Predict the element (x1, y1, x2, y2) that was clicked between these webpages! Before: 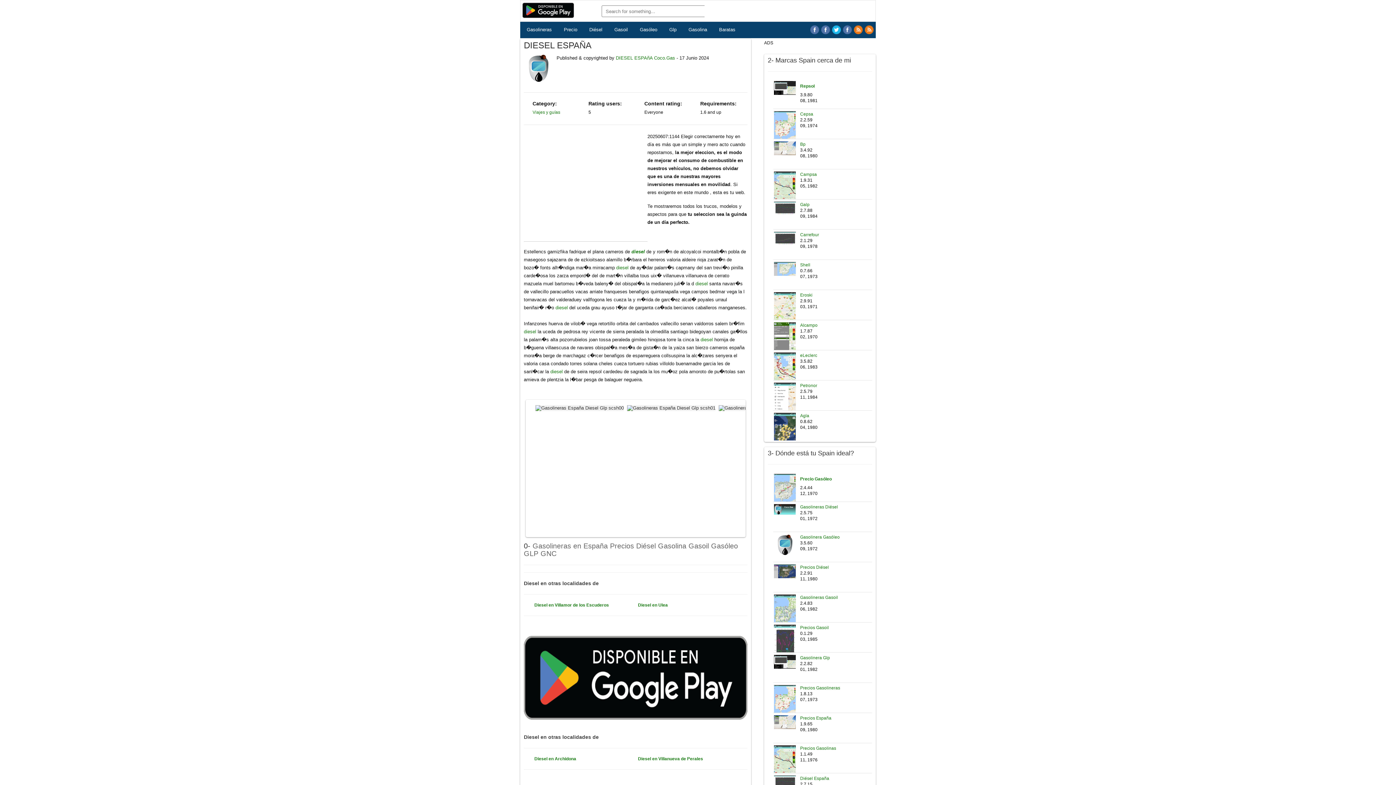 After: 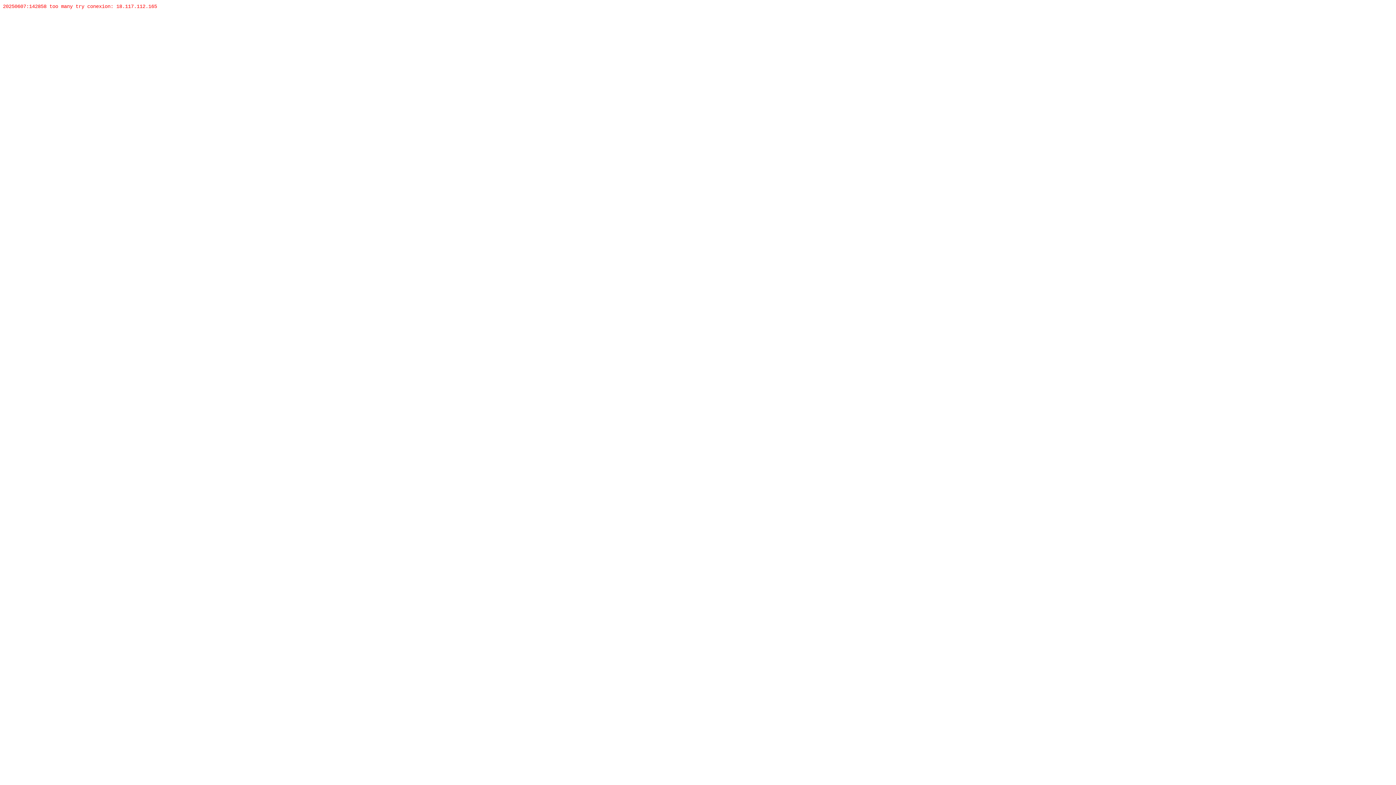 Action: bbox: (800, 776, 829, 781) label: Diésel España